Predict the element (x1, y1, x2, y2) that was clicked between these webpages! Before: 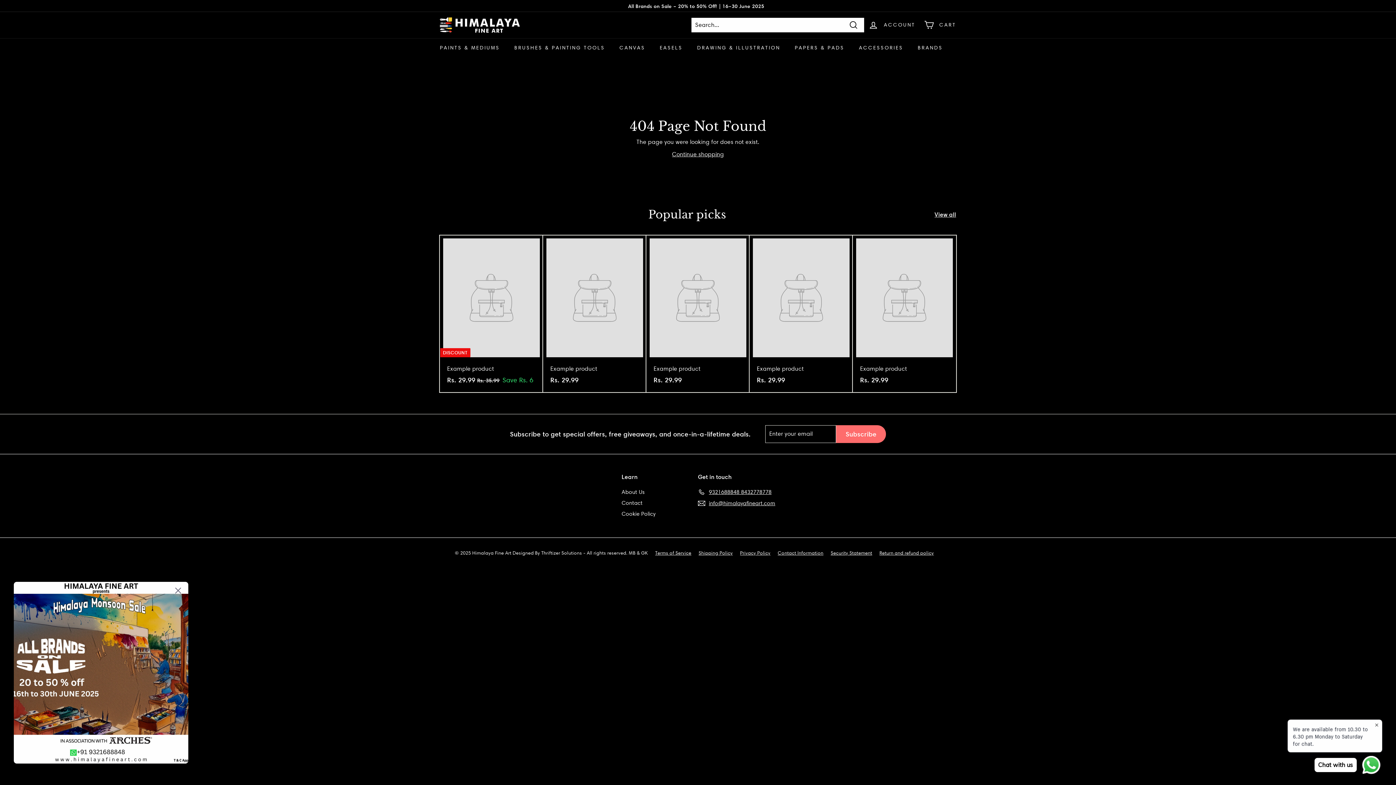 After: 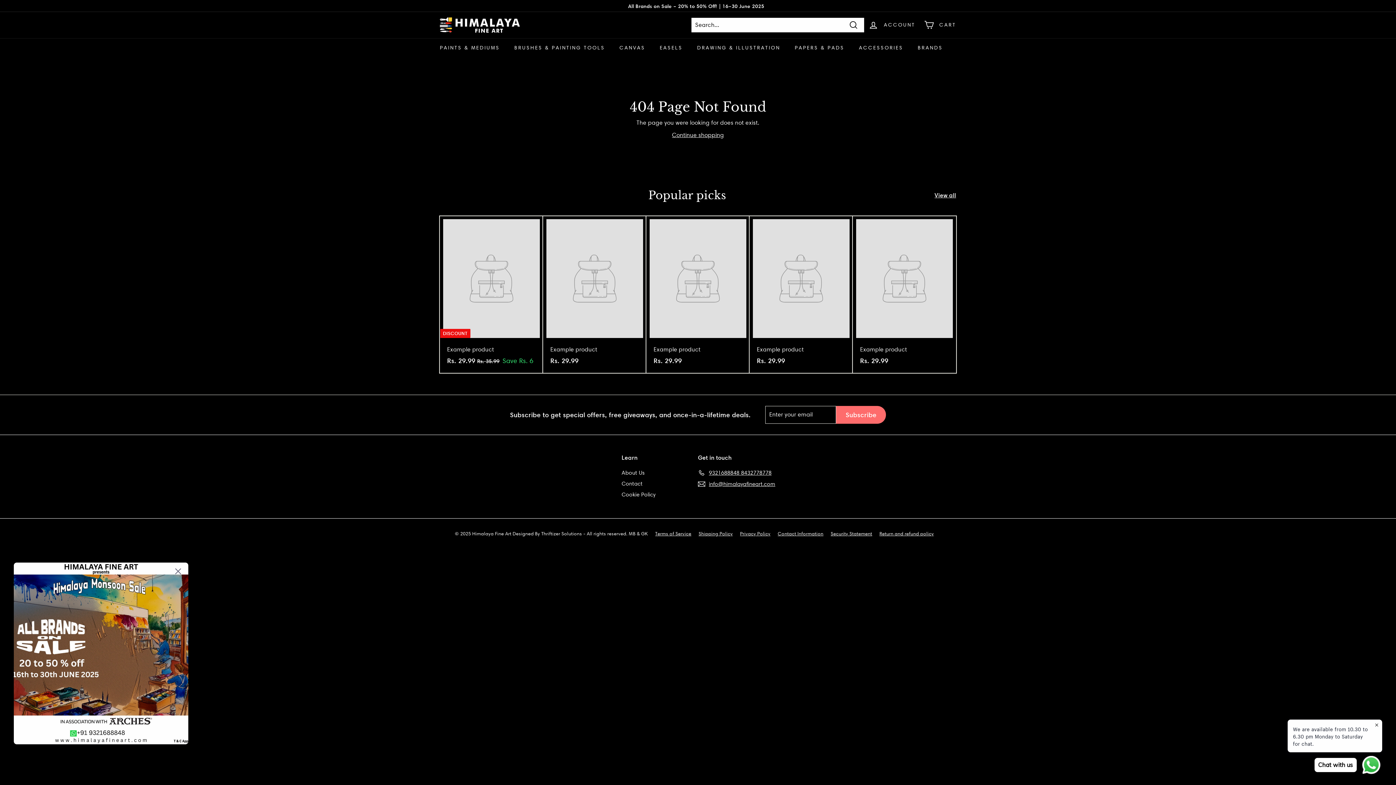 Action: bbox: (543, 235, 646, 392) label: Example product
Rs. 29.99
Rs. 29.99